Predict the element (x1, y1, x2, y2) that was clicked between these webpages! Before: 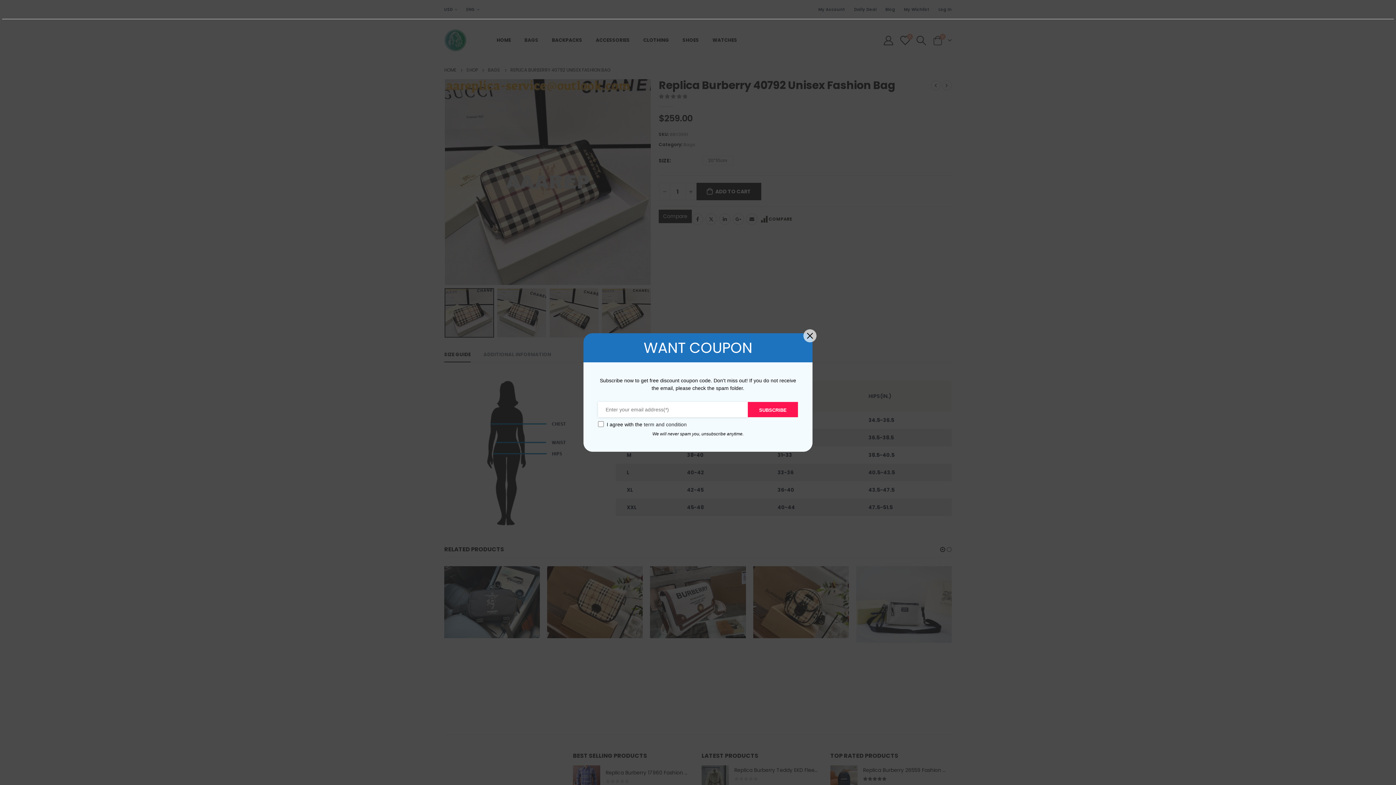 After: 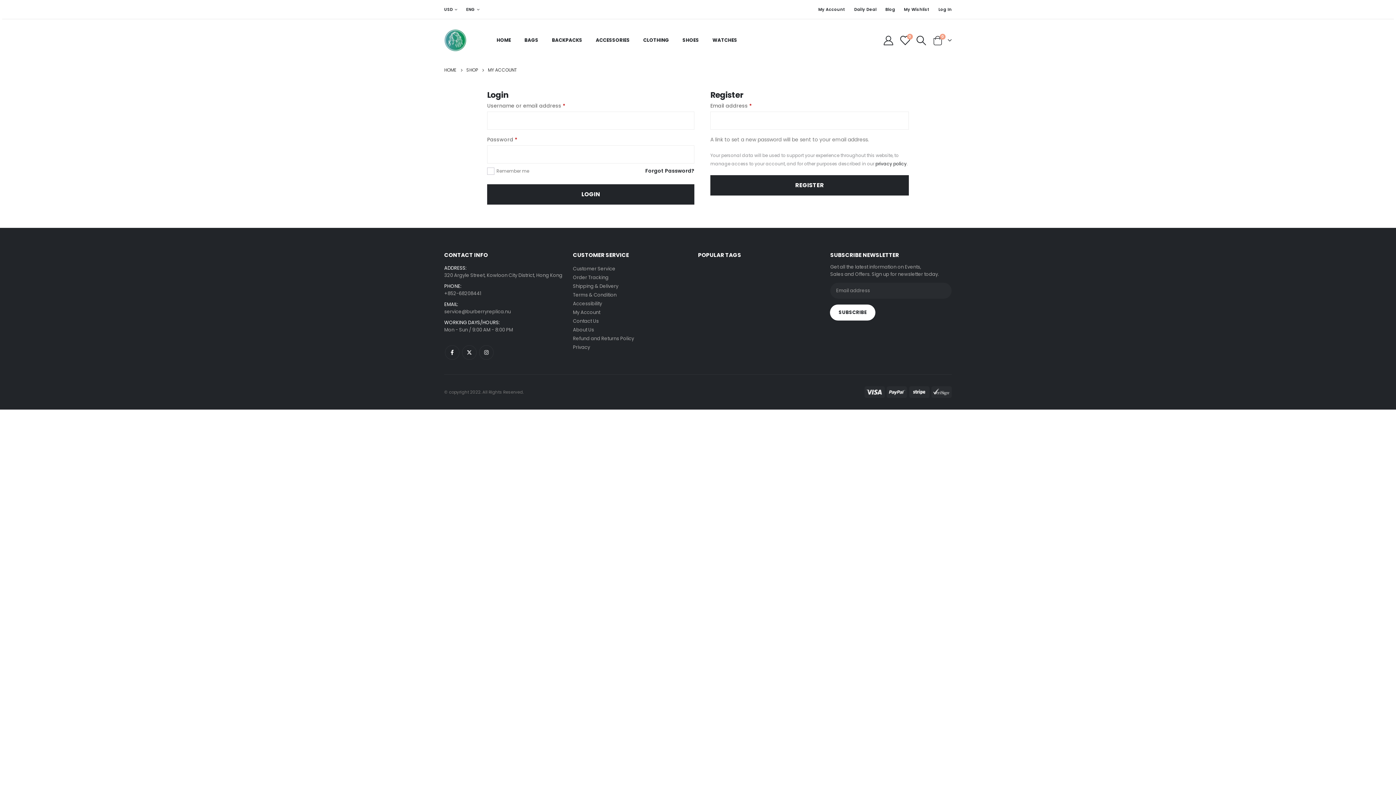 Action: bbox: (814, 2, 849, 16) label: My Account